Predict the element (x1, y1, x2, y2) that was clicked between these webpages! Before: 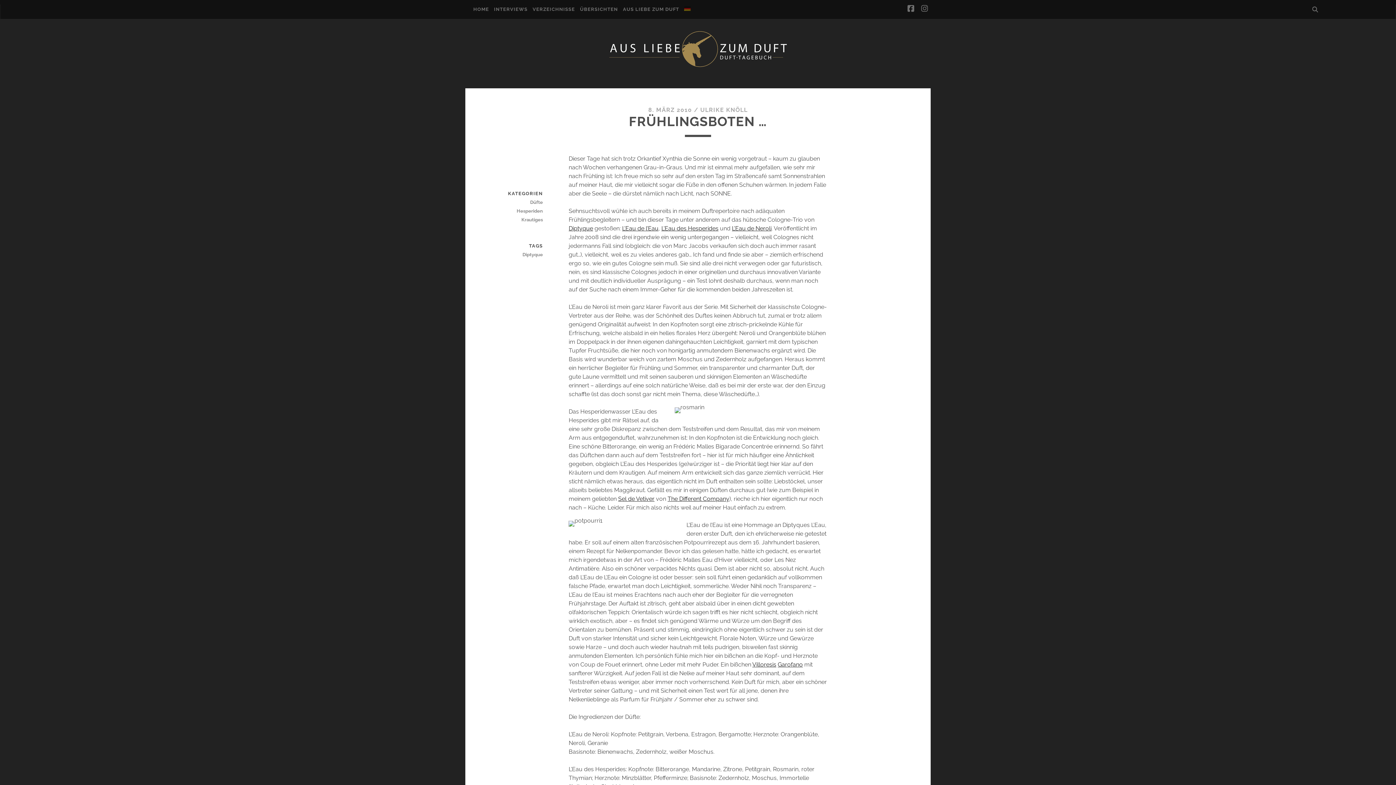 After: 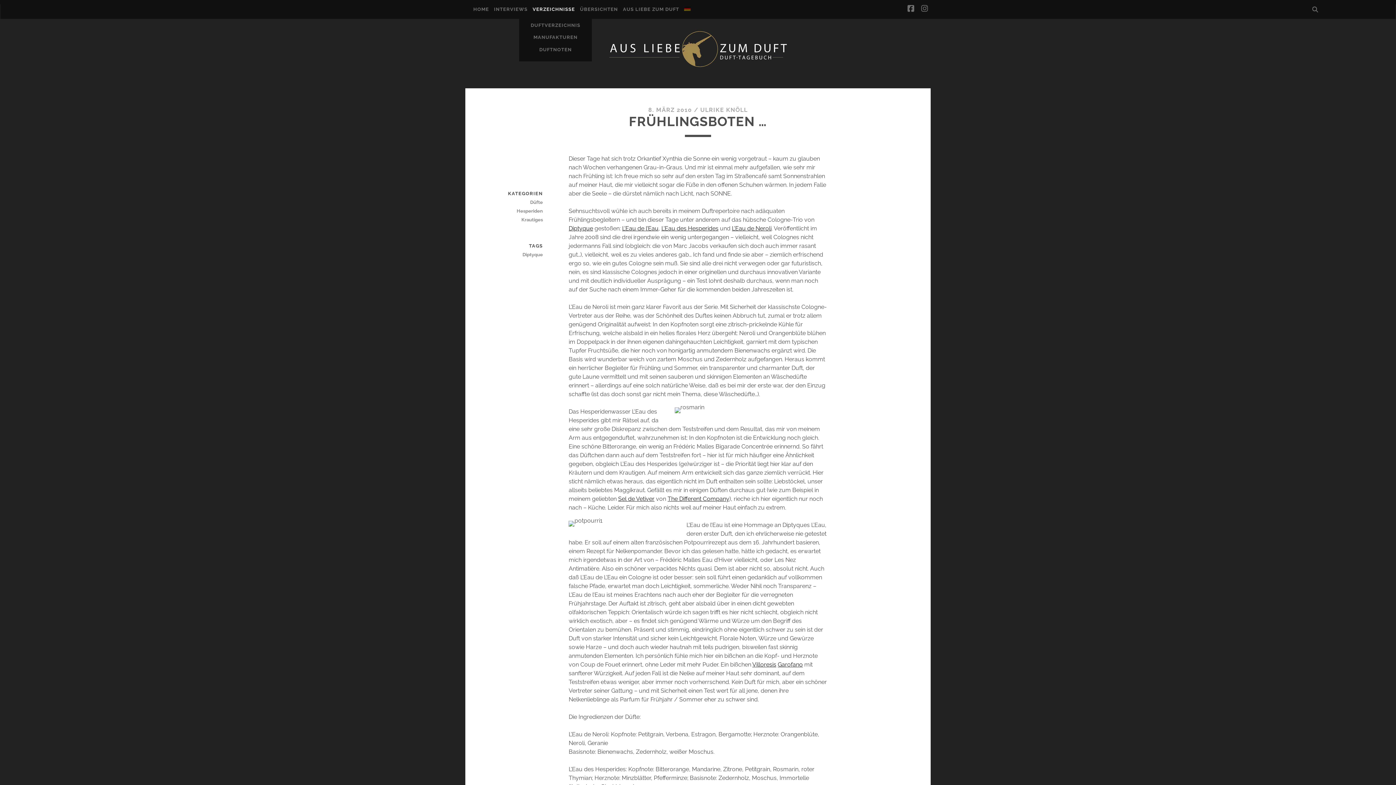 Action: bbox: (532, 5, 575, 13) label: VERZEICHNISSE